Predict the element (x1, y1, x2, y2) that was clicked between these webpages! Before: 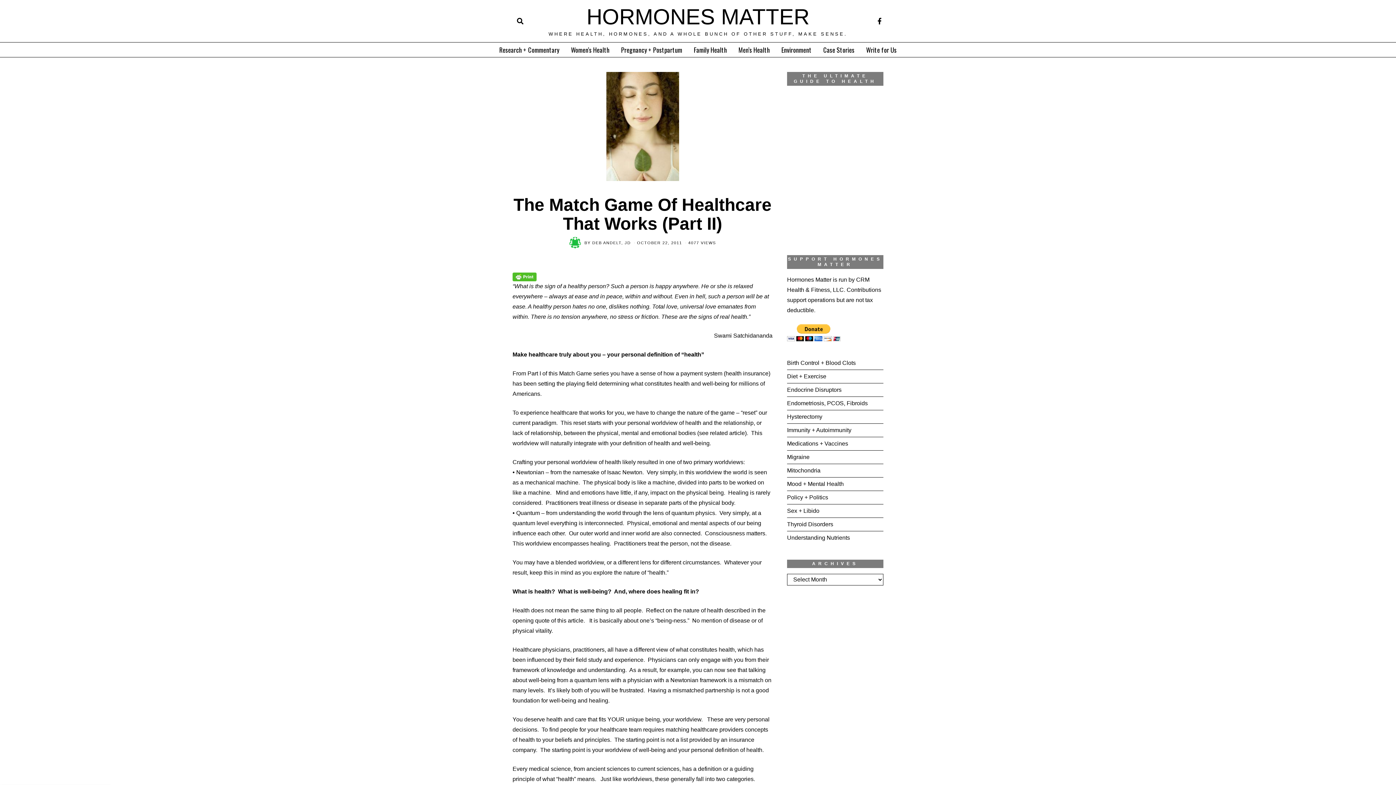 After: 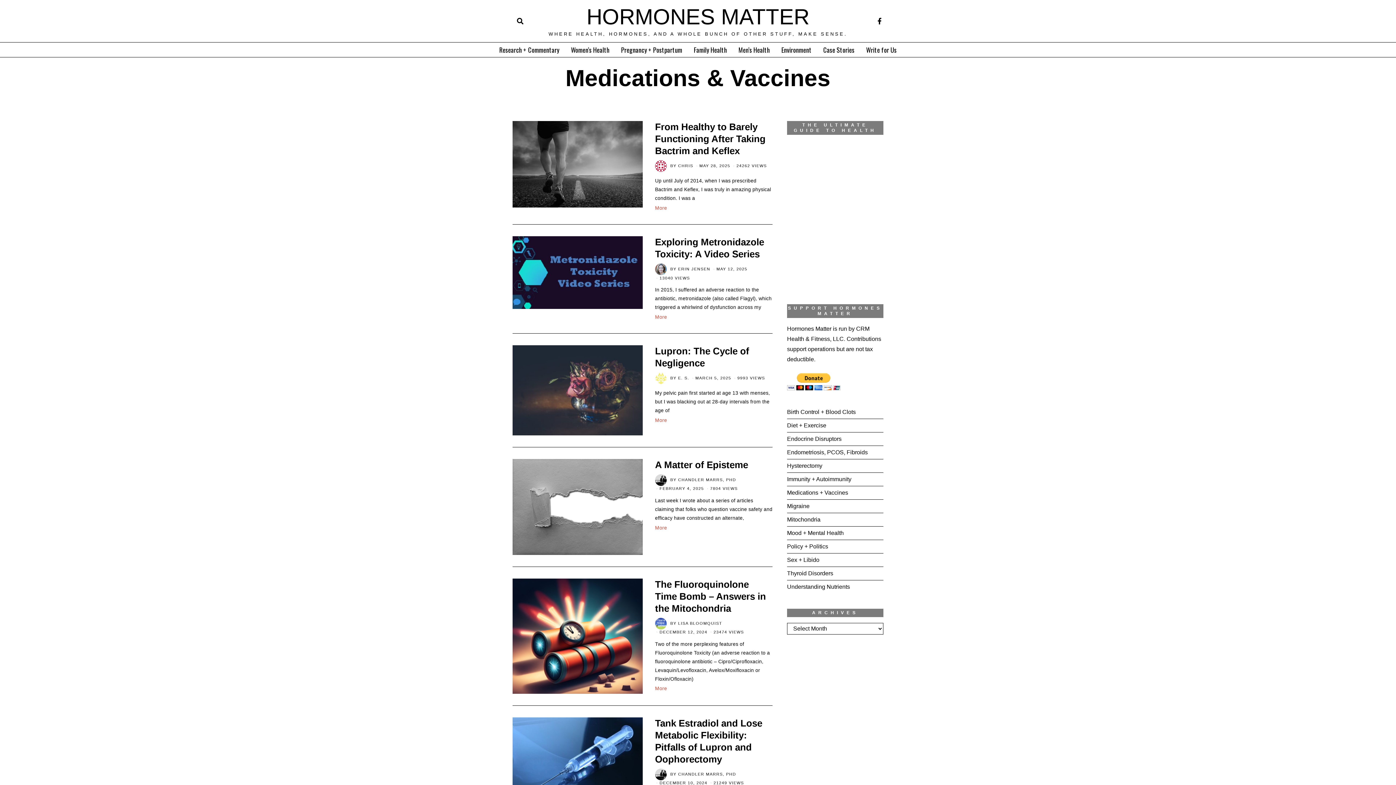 Action: bbox: (787, 440, 848, 446) label: Medications + Vaccines